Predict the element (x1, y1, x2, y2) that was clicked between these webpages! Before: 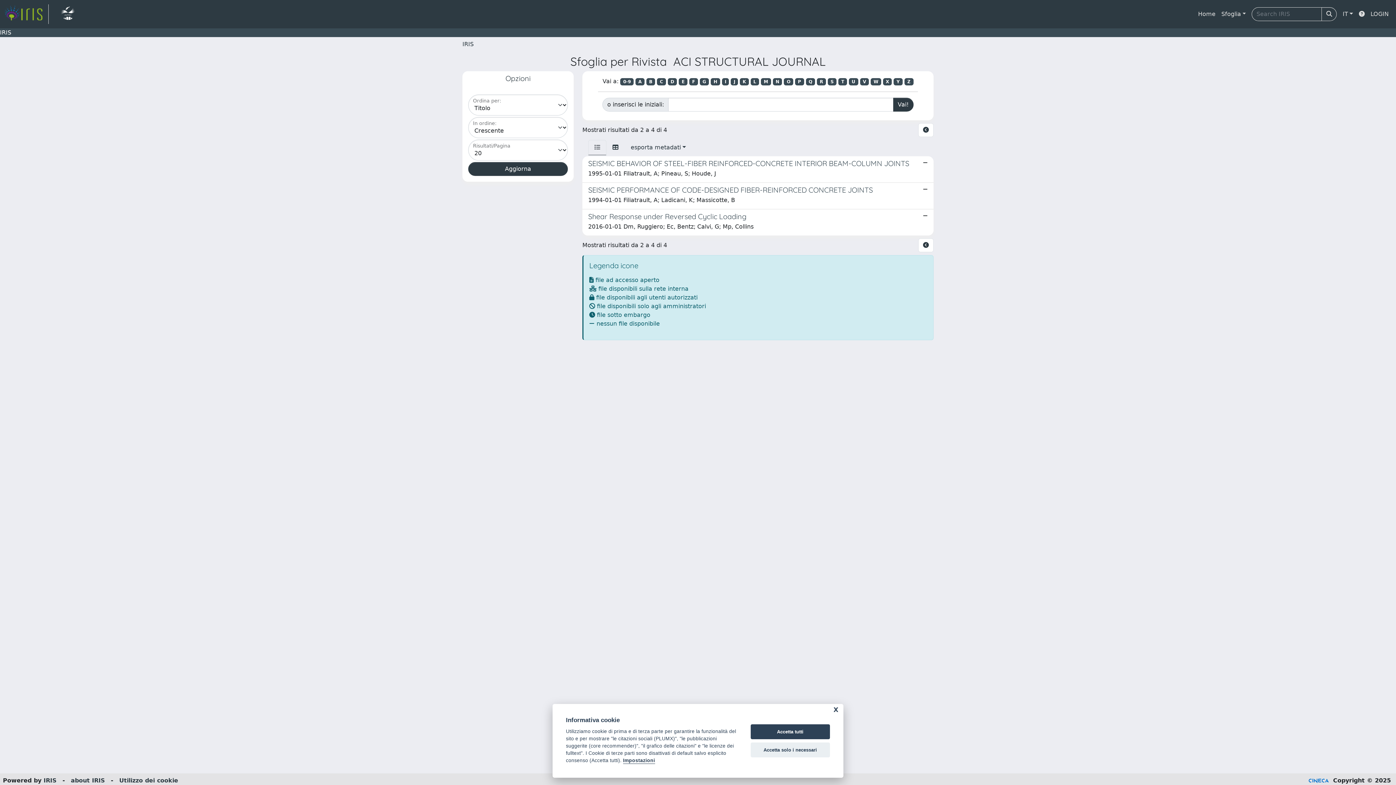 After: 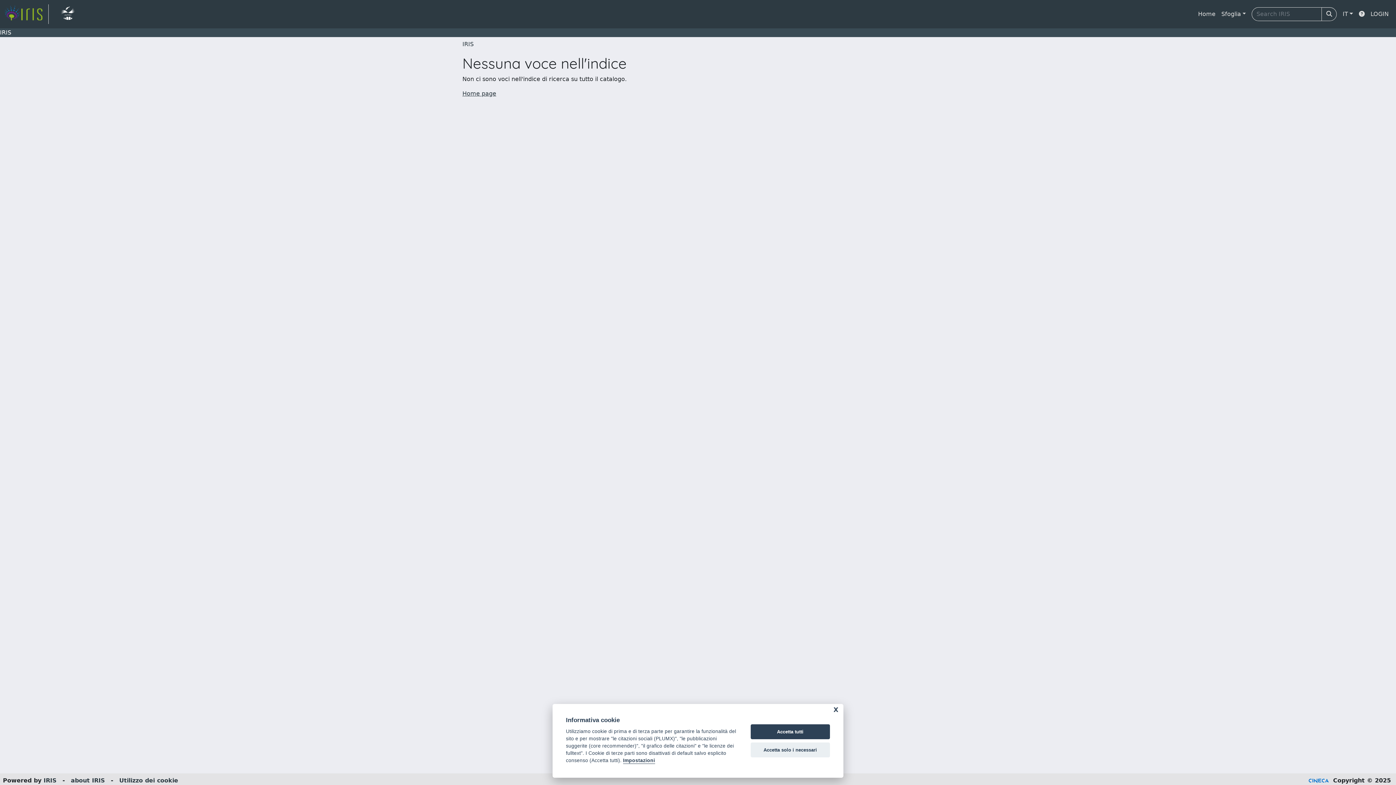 Action: bbox: (870, 78, 881, 85) label: W